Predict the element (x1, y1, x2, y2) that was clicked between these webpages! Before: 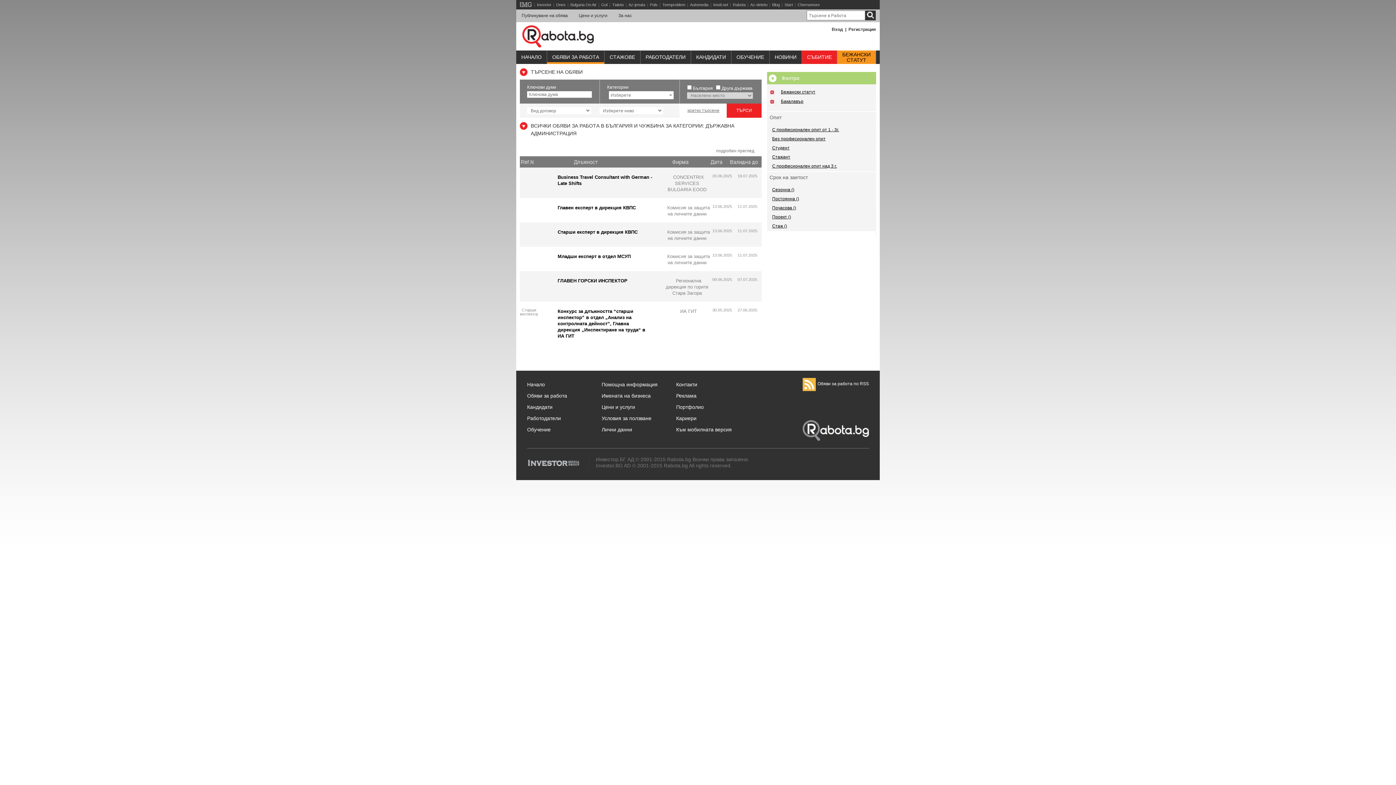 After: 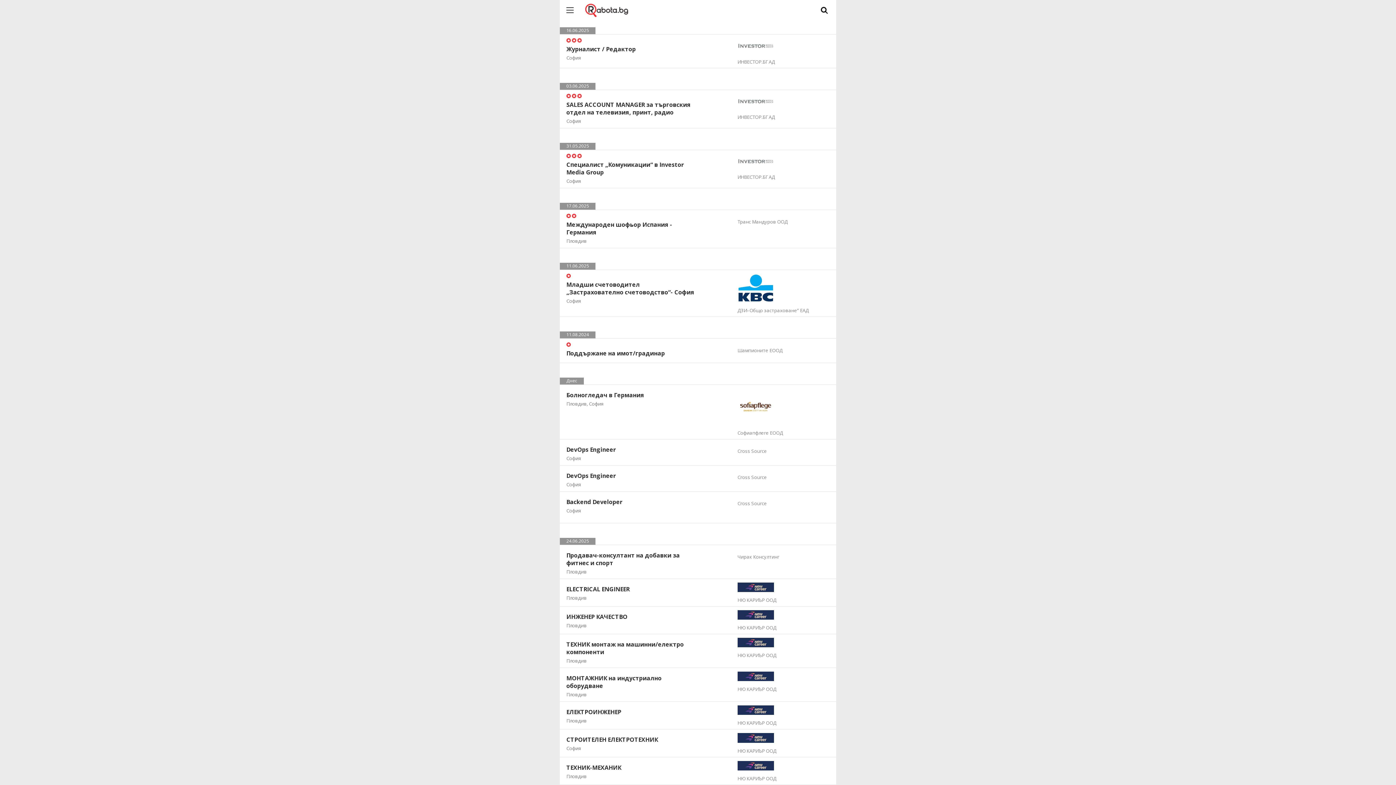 Action: bbox: (676, 426, 732, 432) label: Към мобилната версия